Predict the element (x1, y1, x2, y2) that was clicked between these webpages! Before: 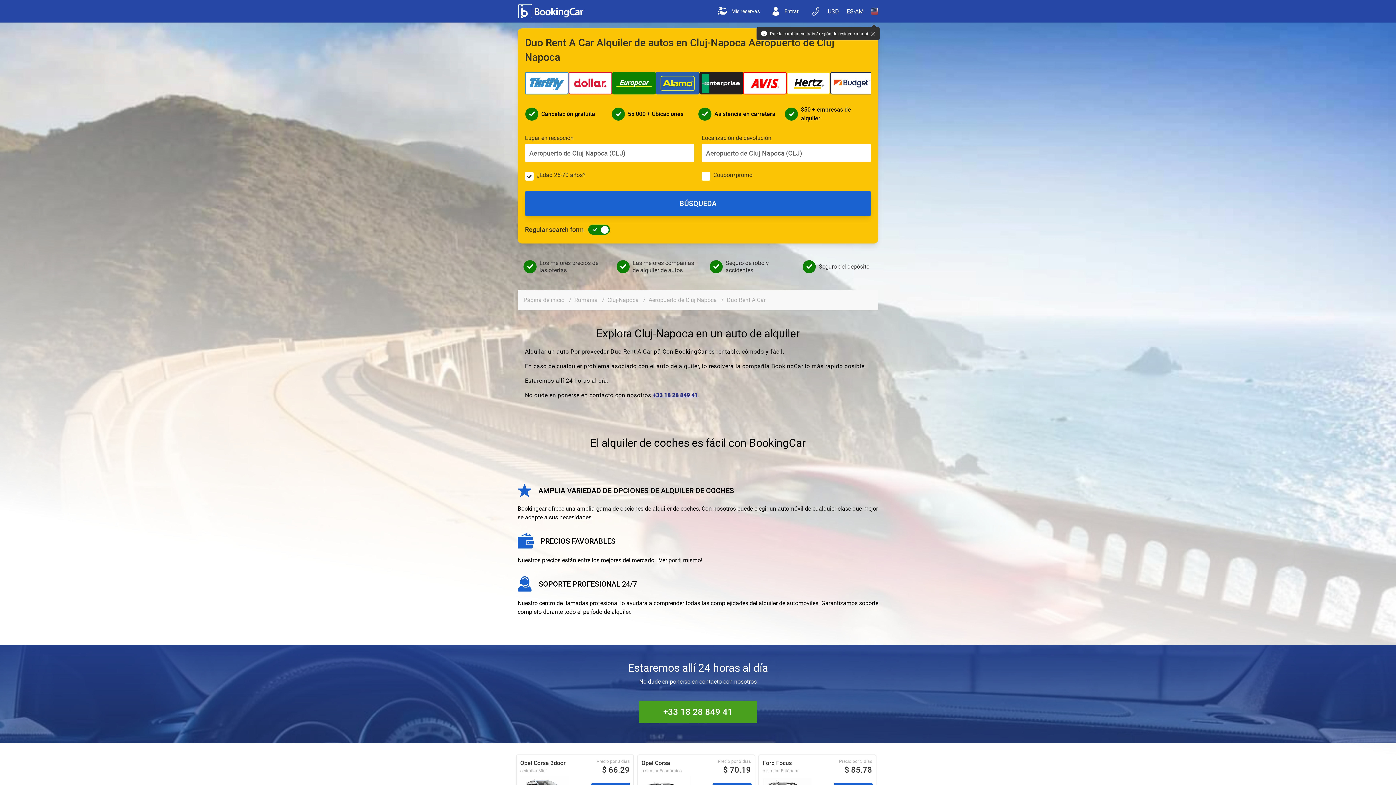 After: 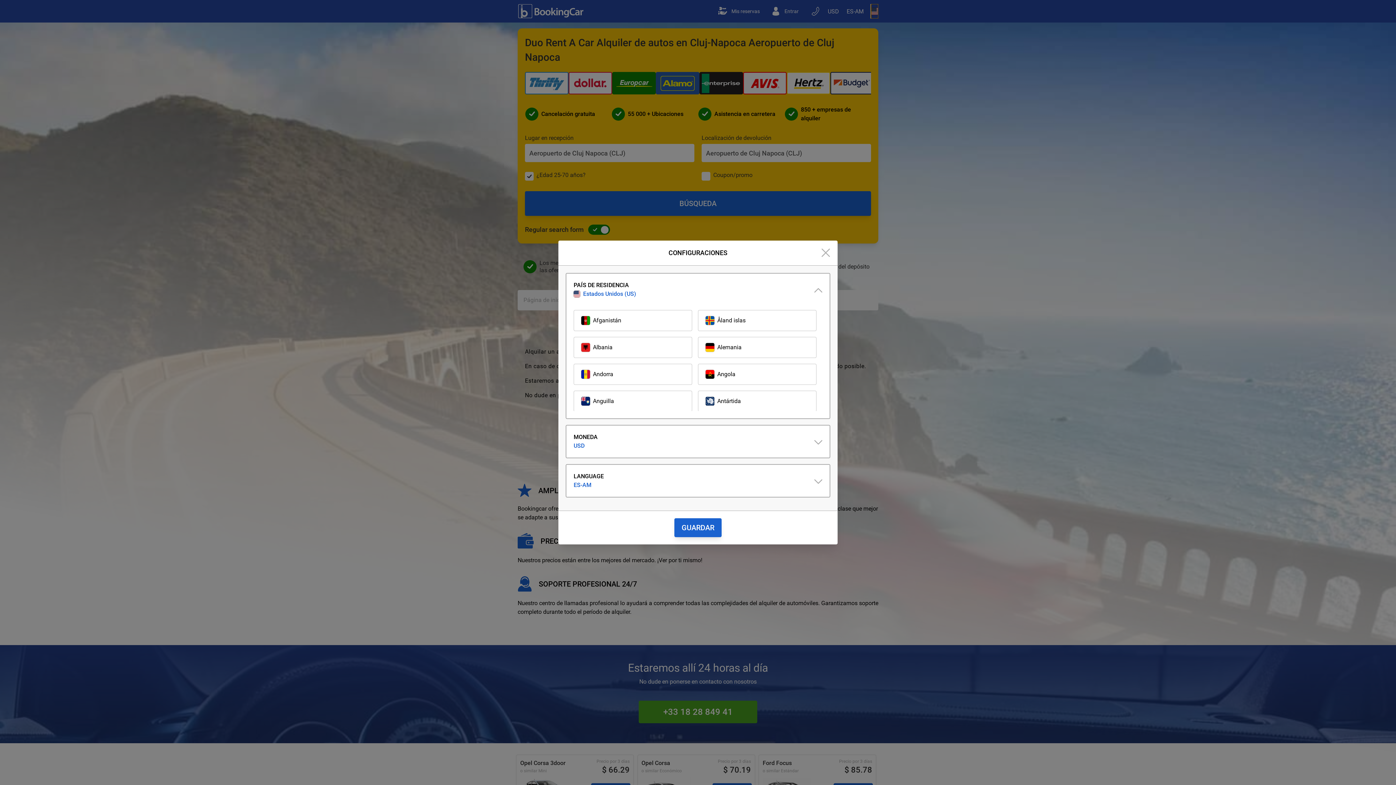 Action: label: Open País bbox: (871, 4, 878, 18)